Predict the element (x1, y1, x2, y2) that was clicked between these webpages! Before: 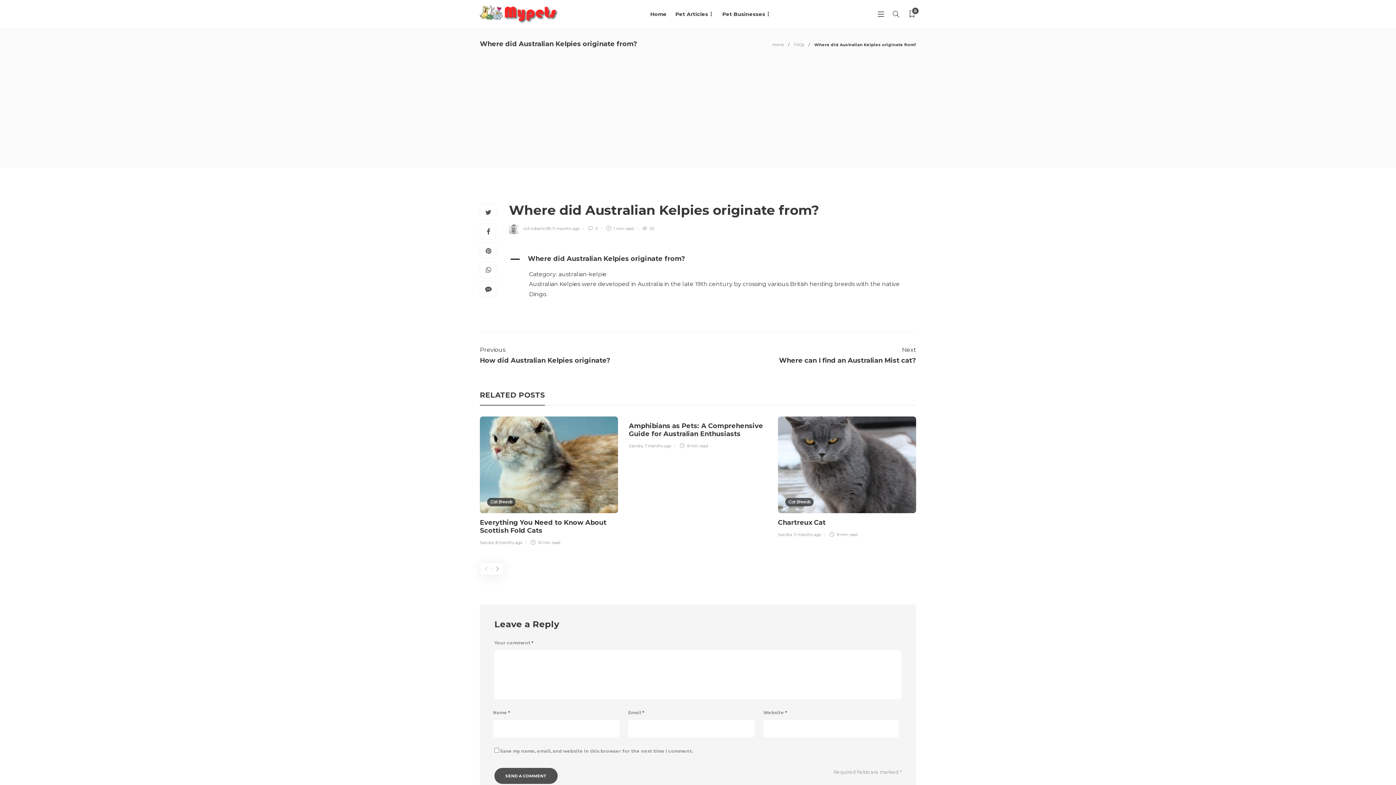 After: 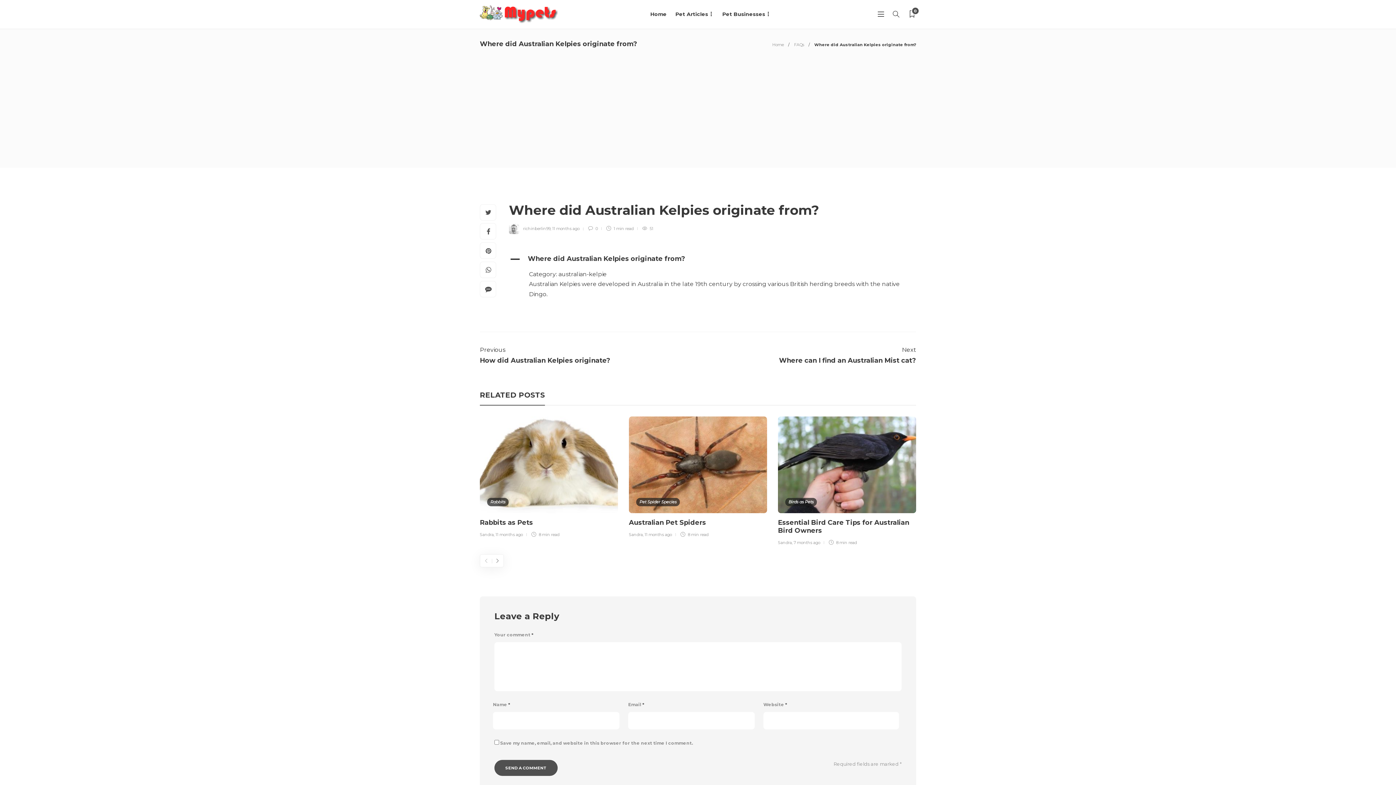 Action: bbox: (552, 226, 579, 231) label: 11 months ago